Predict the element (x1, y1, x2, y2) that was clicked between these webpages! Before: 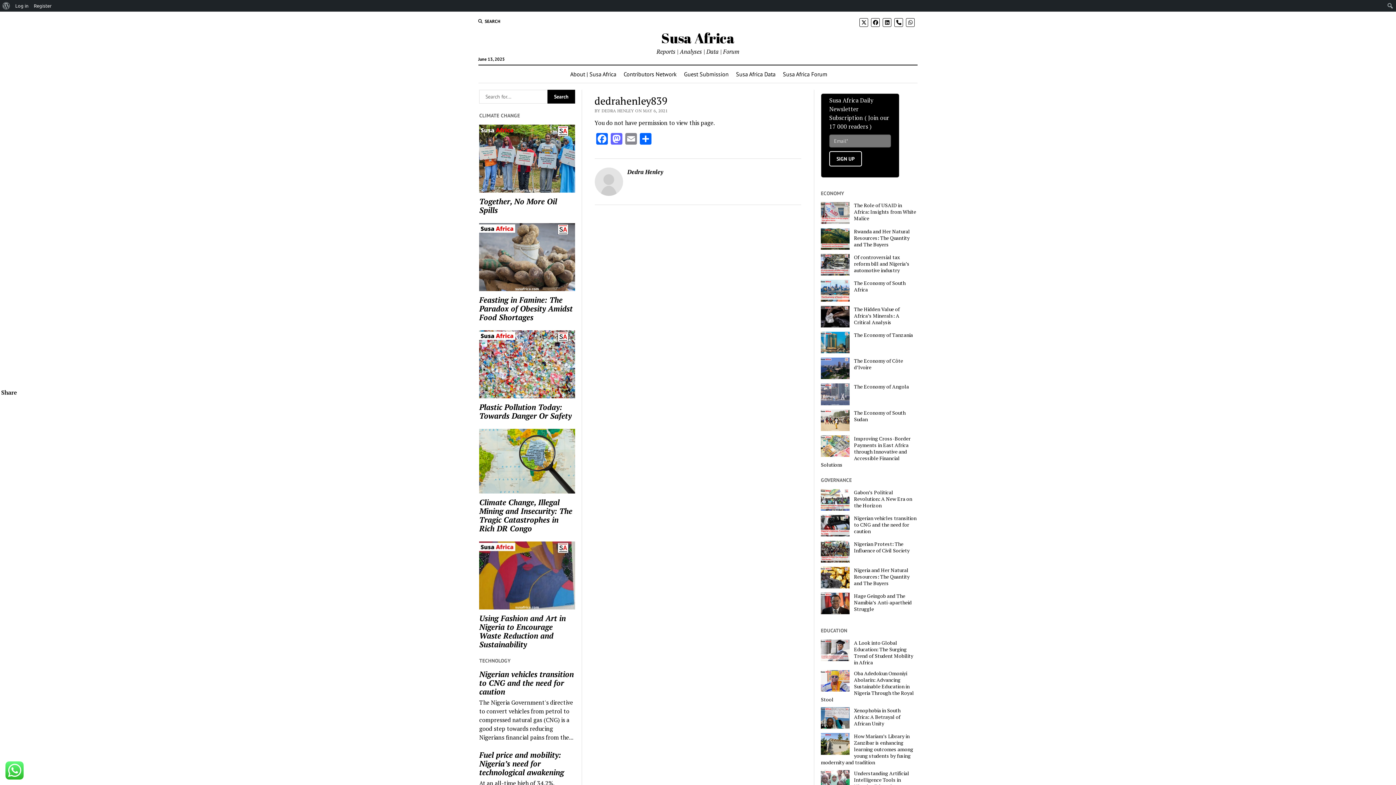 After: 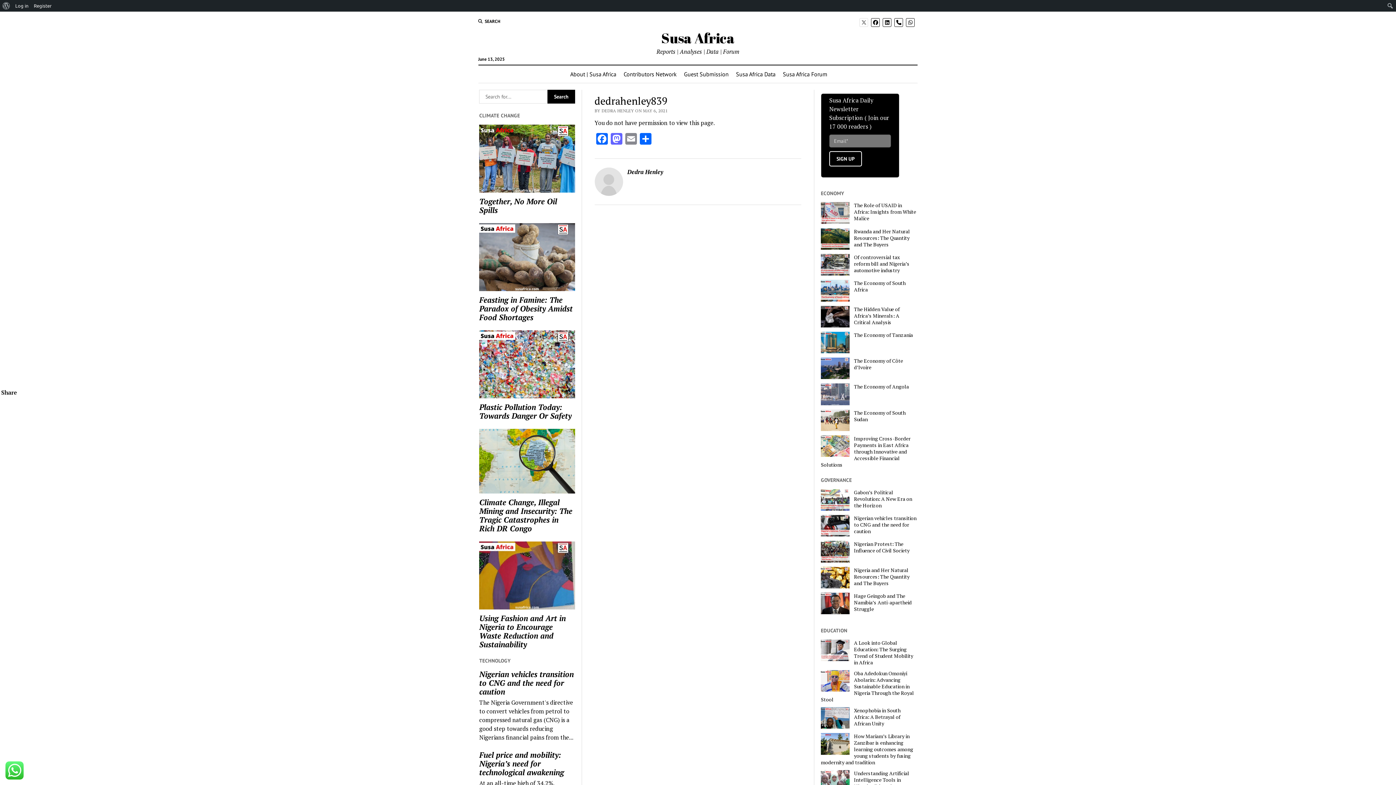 Action: bbox: (859, 18, 868, 26)